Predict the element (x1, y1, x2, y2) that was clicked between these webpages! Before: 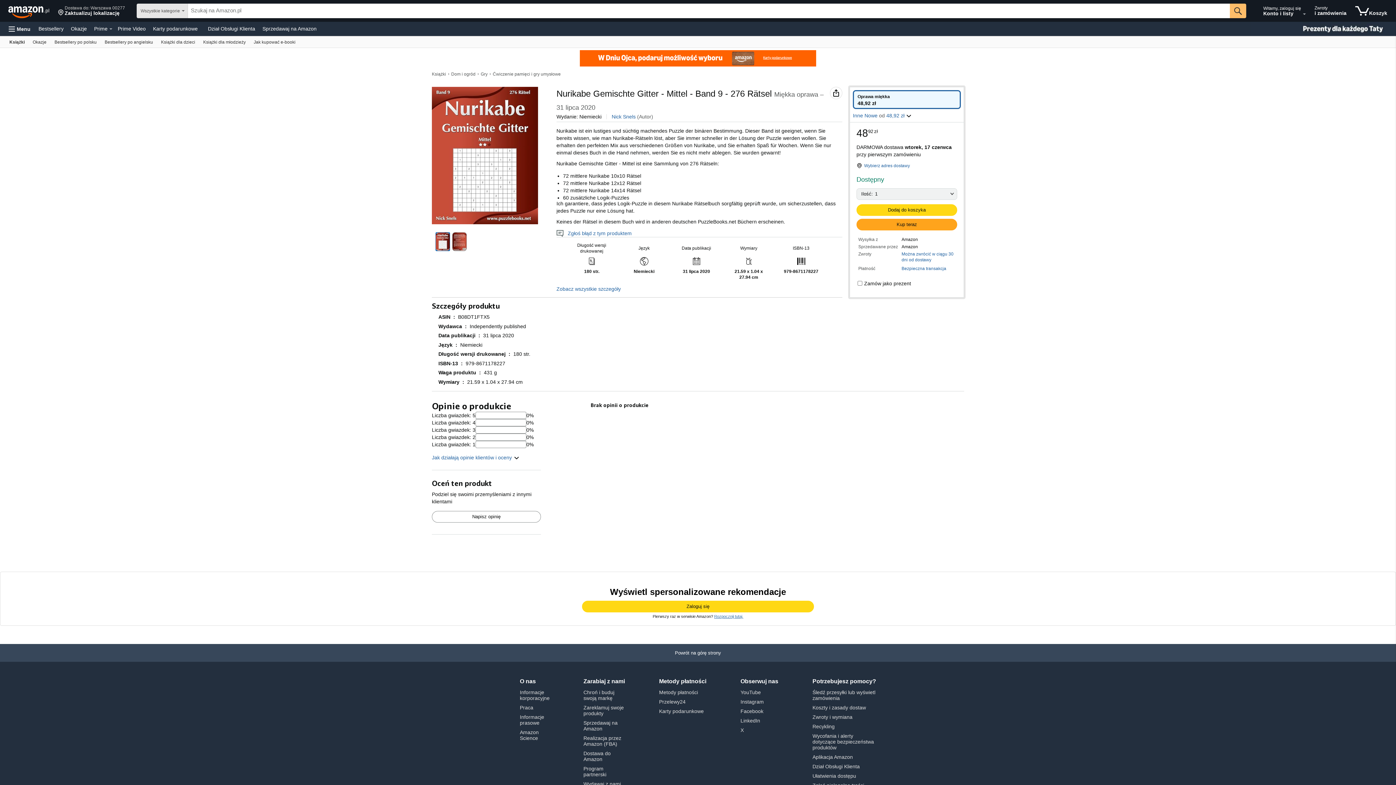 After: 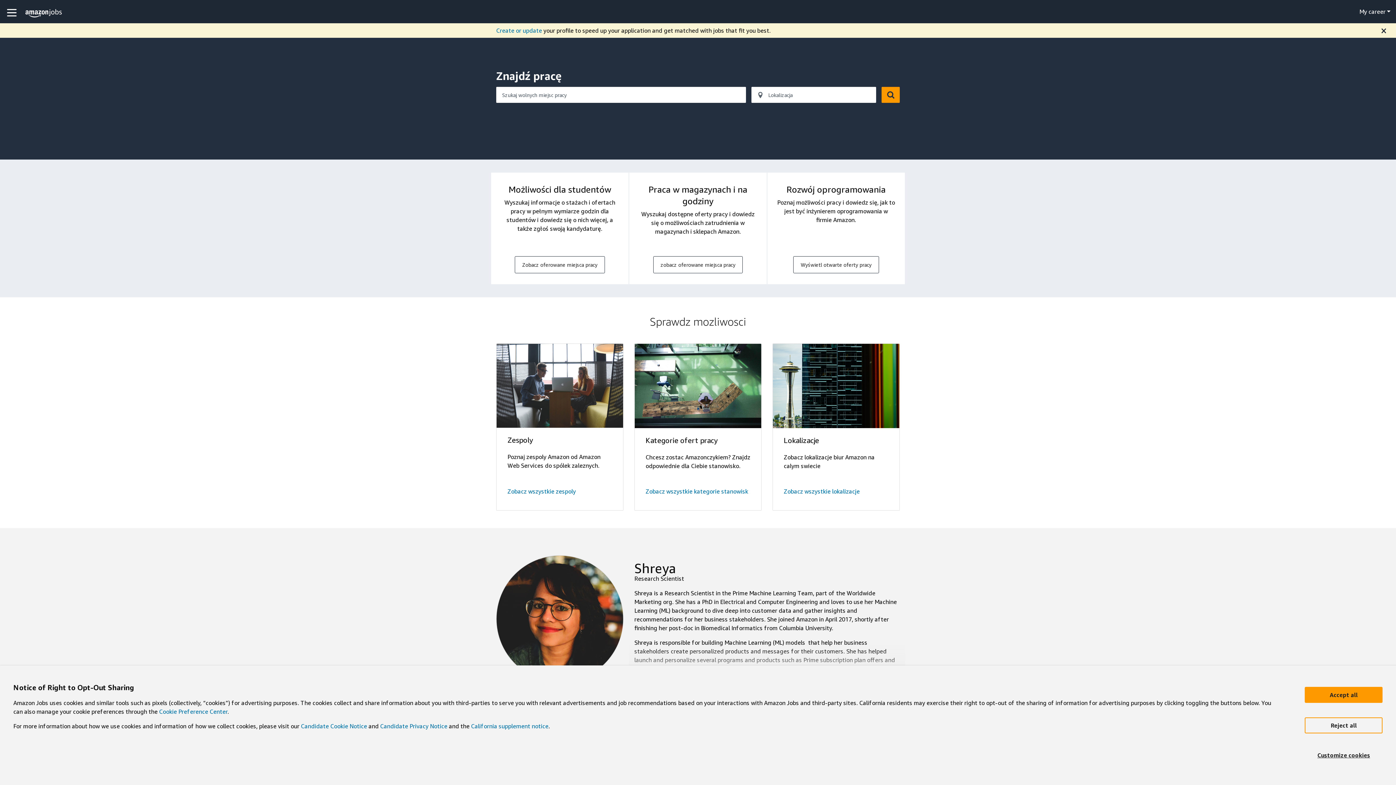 Action: bbox: (520, 704, 533, 710) label: Praca